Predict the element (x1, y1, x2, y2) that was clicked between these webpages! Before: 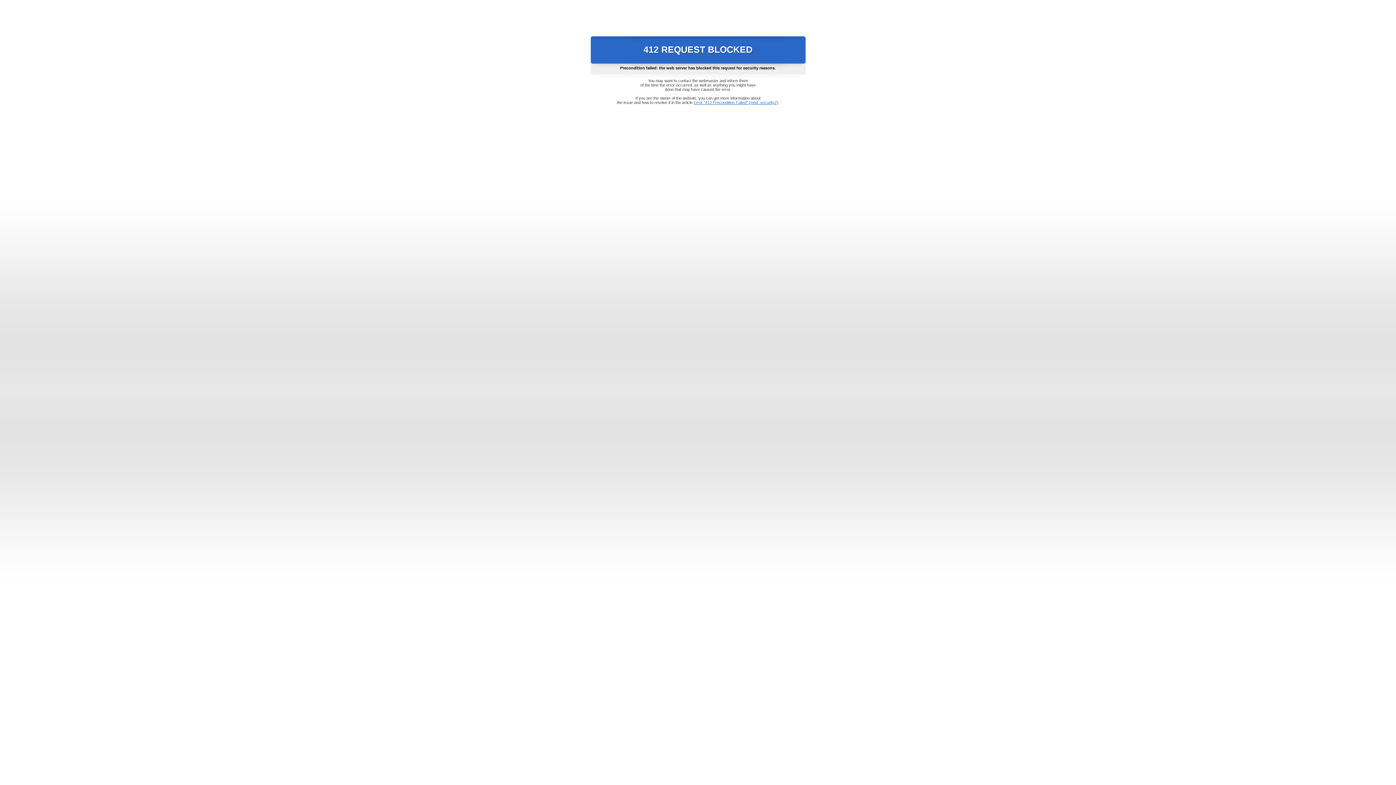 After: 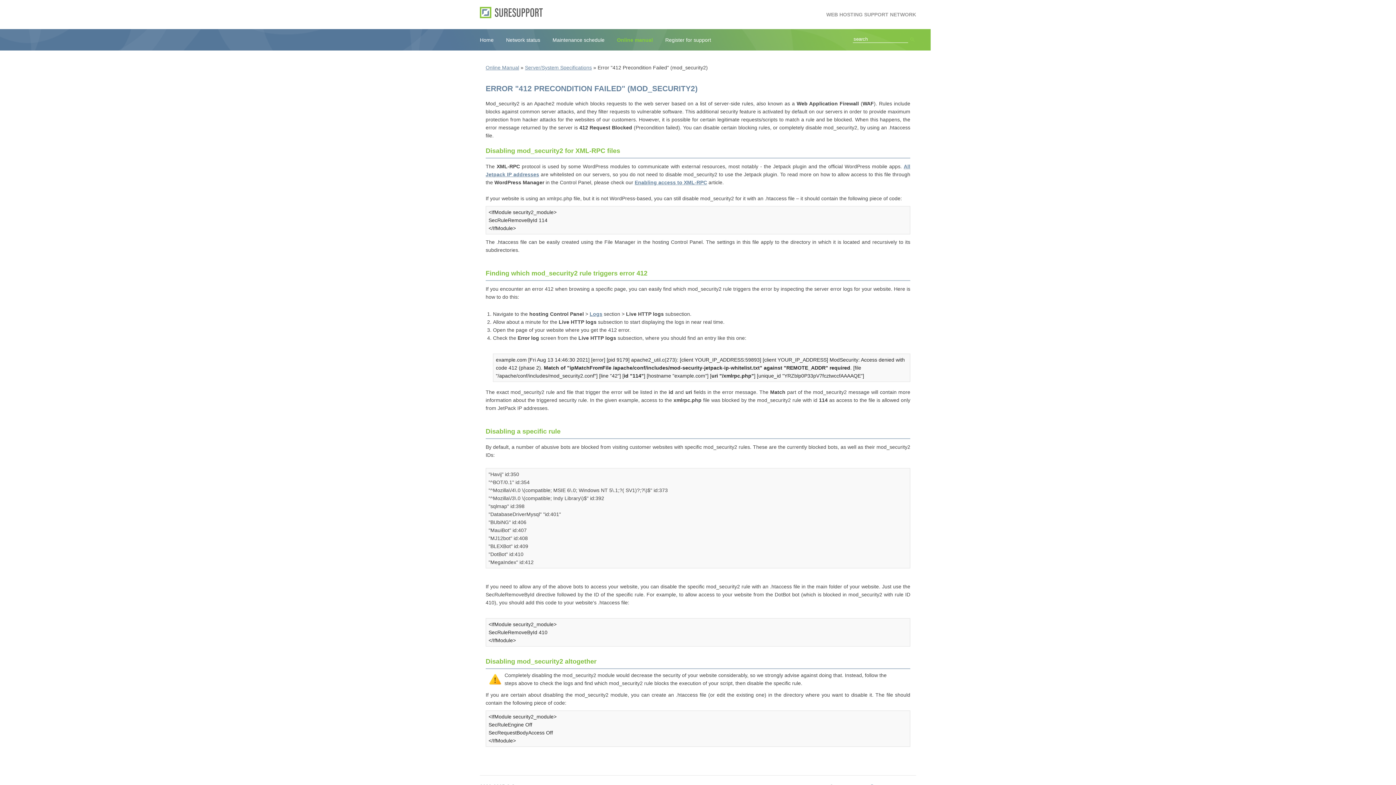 Action: bbox: (693, 100, 778, 104) label: Error "412 Precondition Failed" (mod_security2)